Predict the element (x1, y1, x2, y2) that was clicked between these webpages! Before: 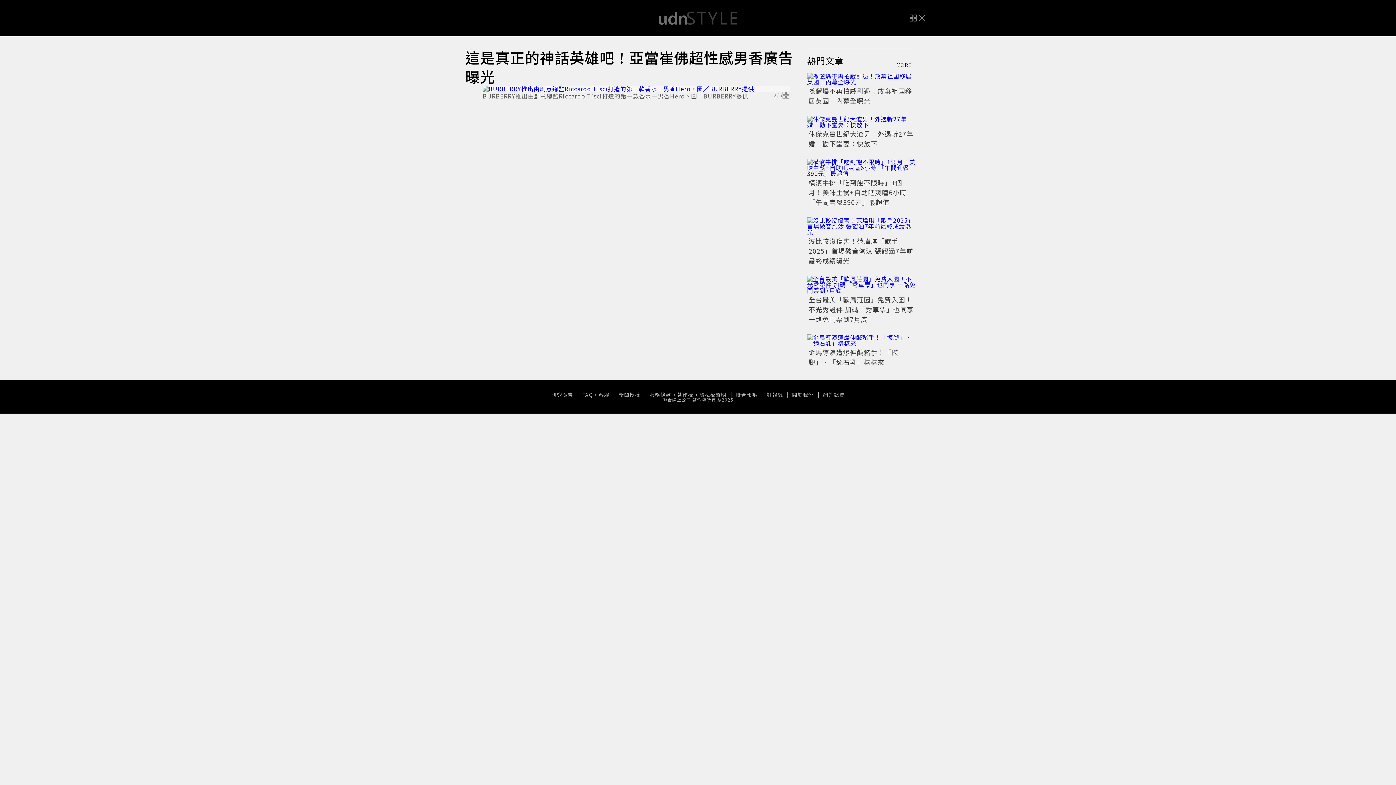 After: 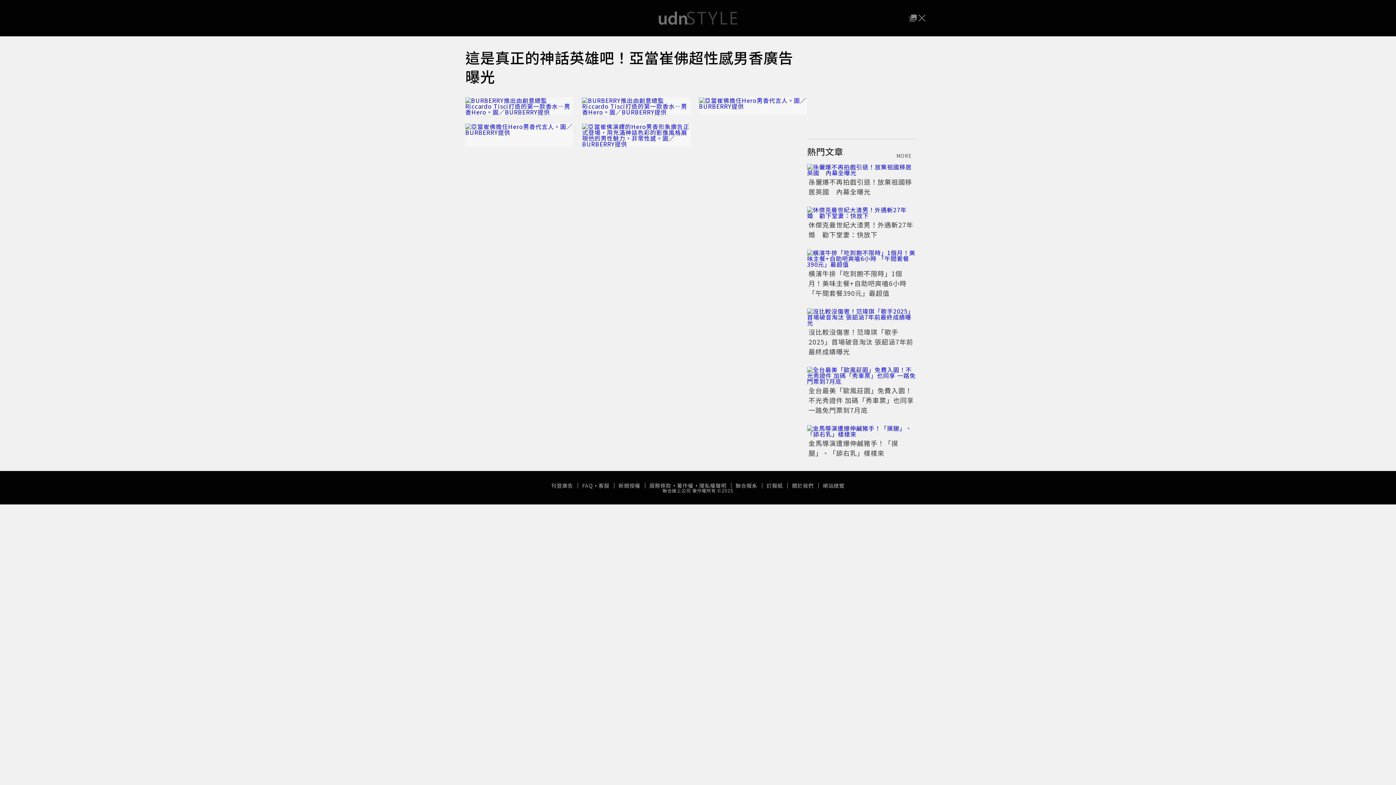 Action: bbox: (909, 13, 917, 22)